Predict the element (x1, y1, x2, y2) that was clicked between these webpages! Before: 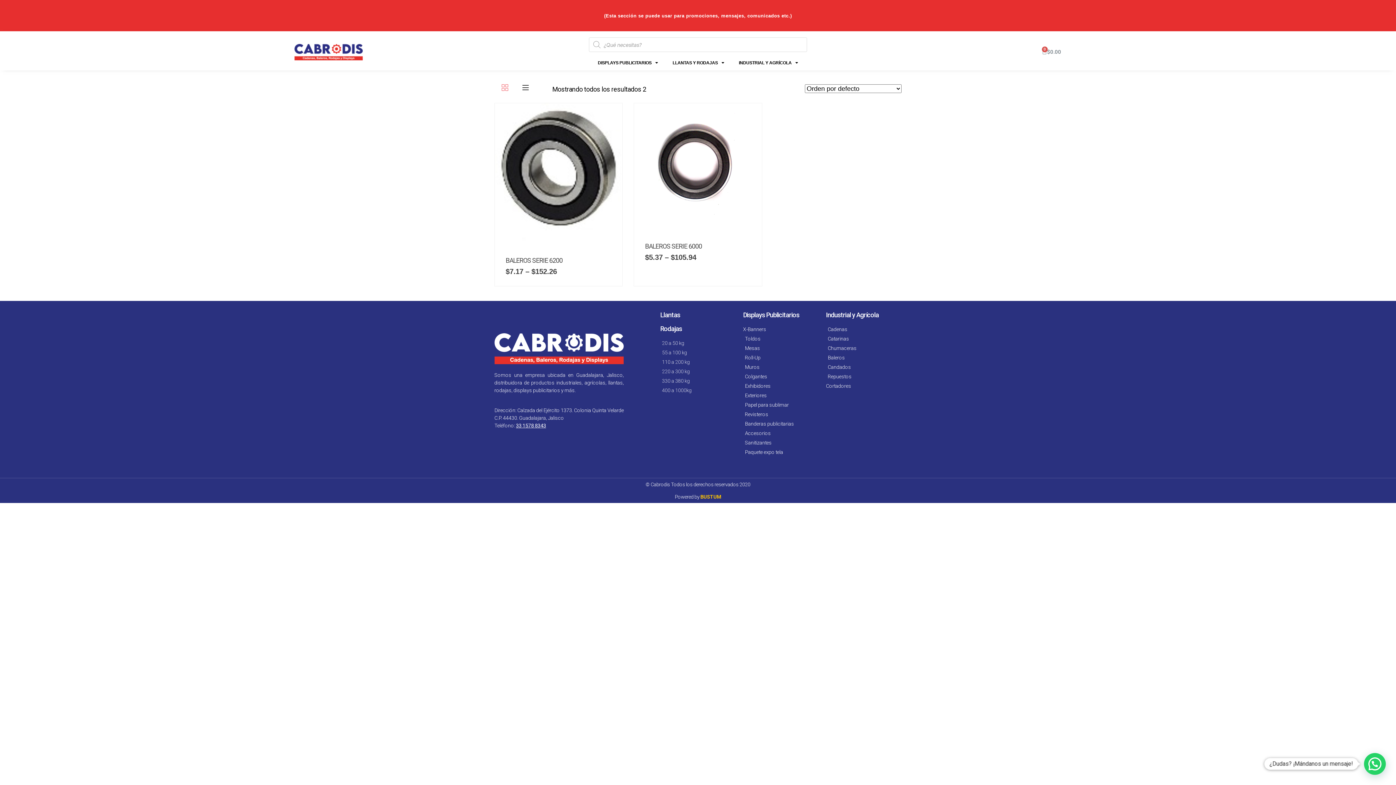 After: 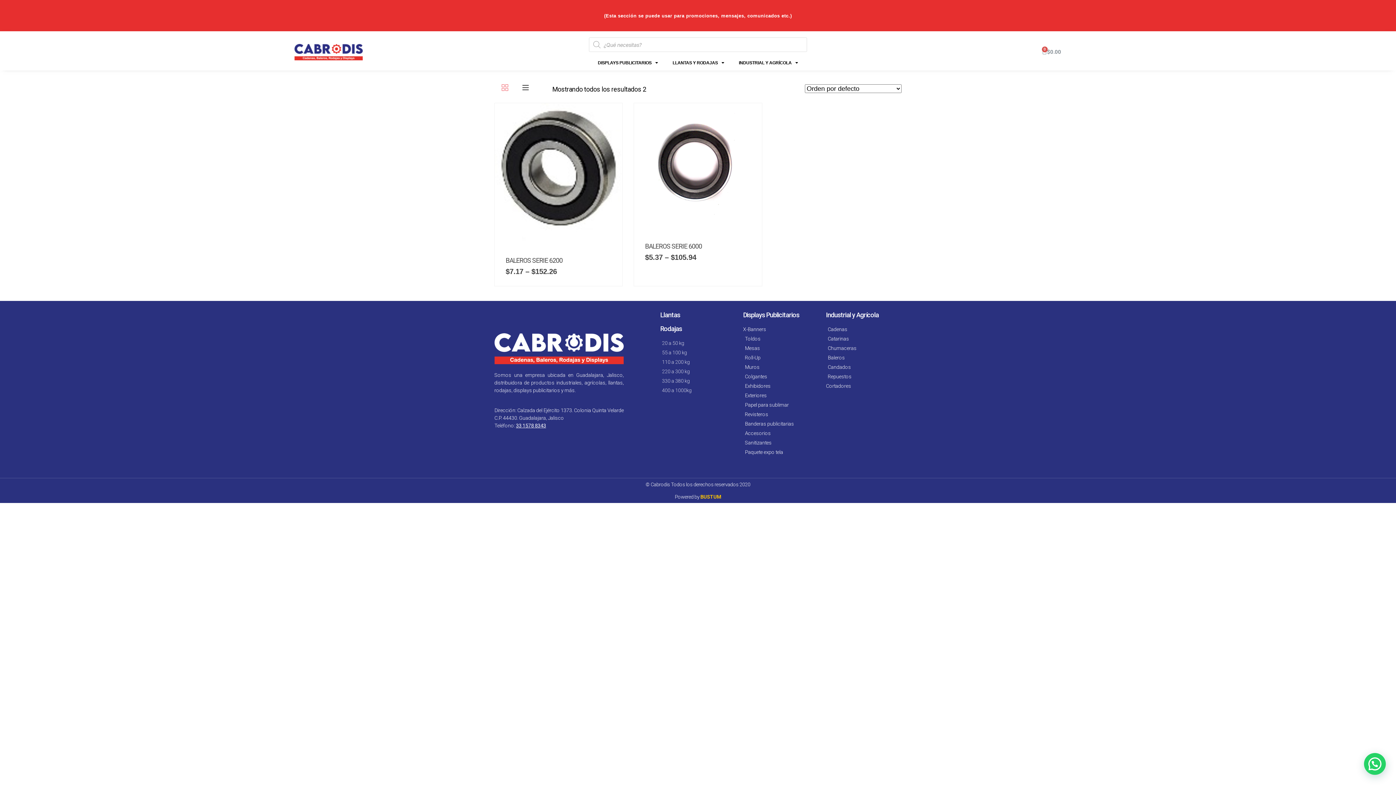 Action: bbox: (501, 84, 508, 92)